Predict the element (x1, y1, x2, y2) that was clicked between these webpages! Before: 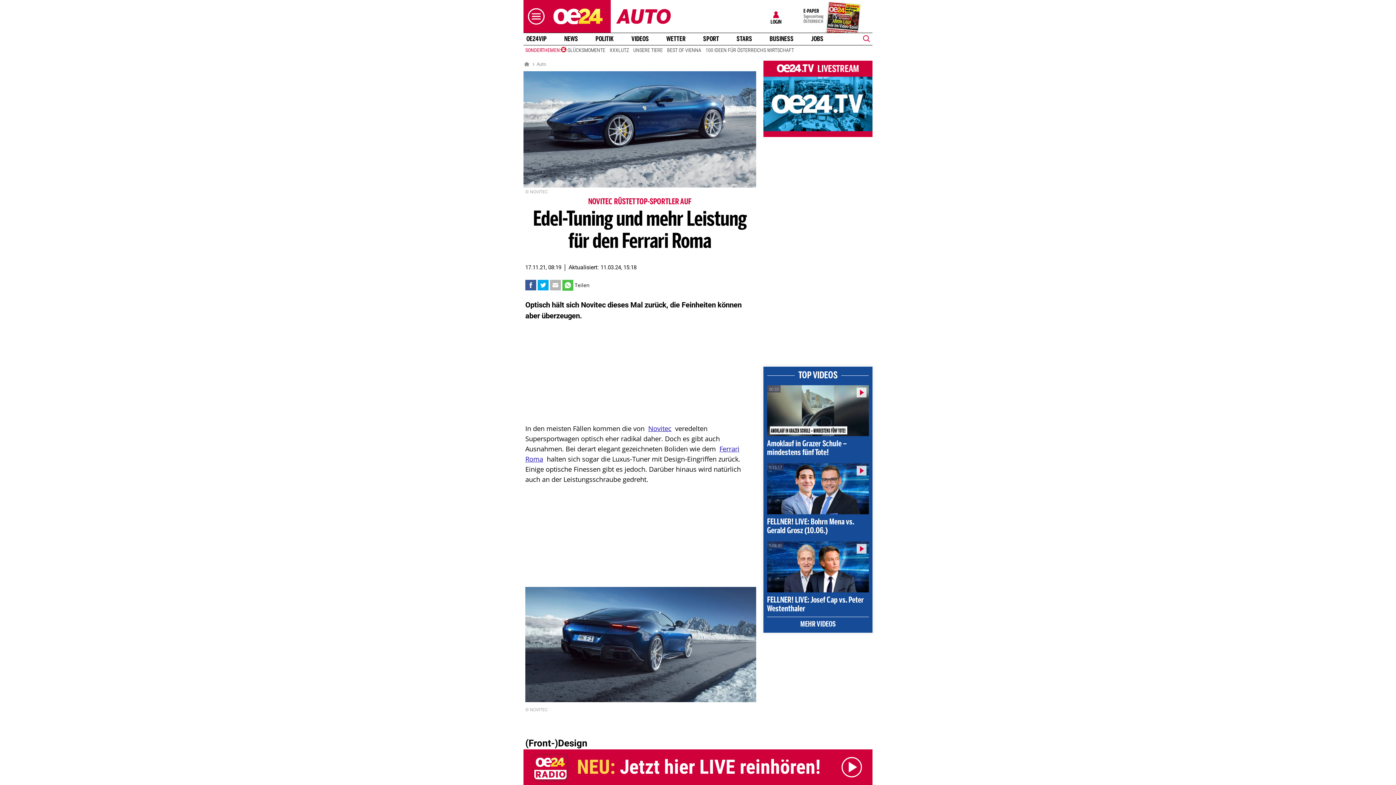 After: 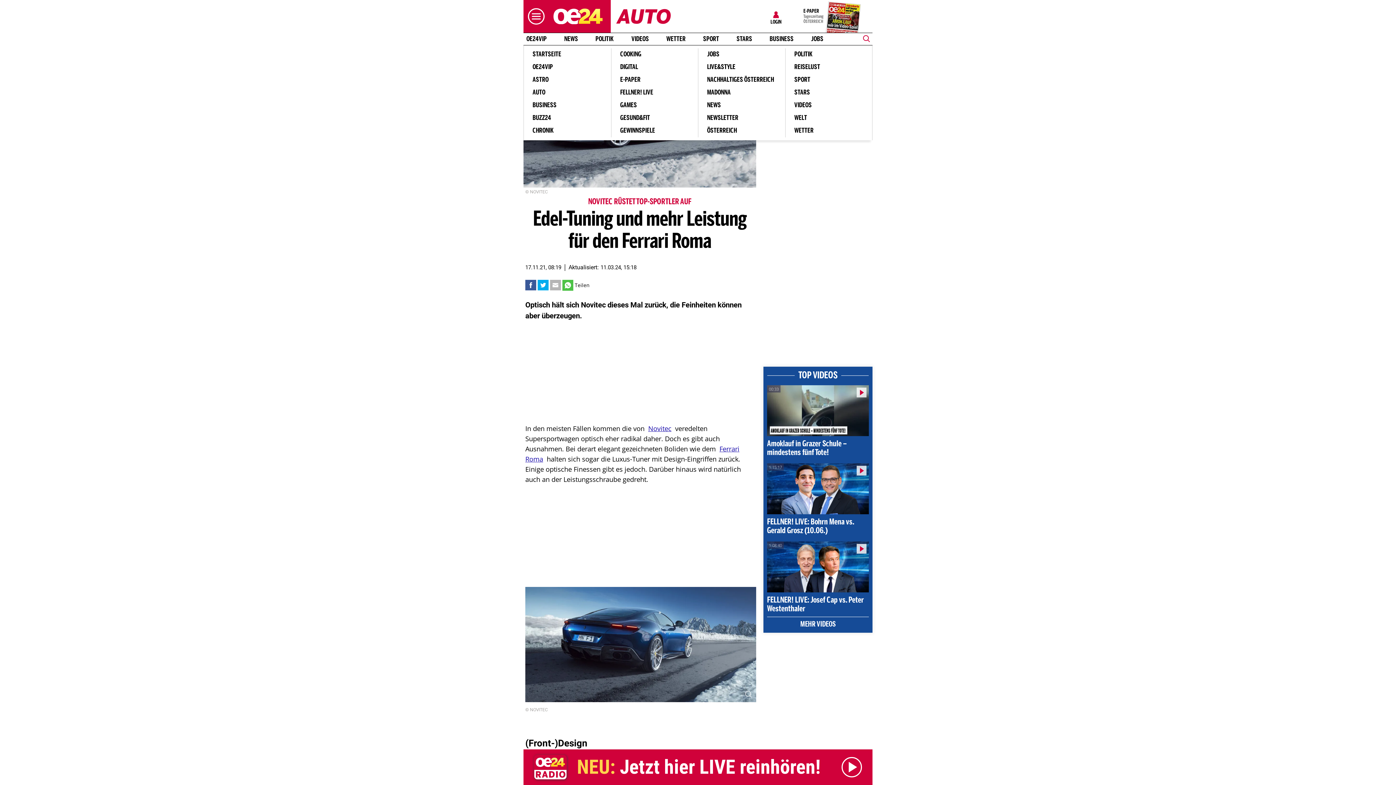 Action: label: Menü öffnen bbox: (523, 7, 545, 25)